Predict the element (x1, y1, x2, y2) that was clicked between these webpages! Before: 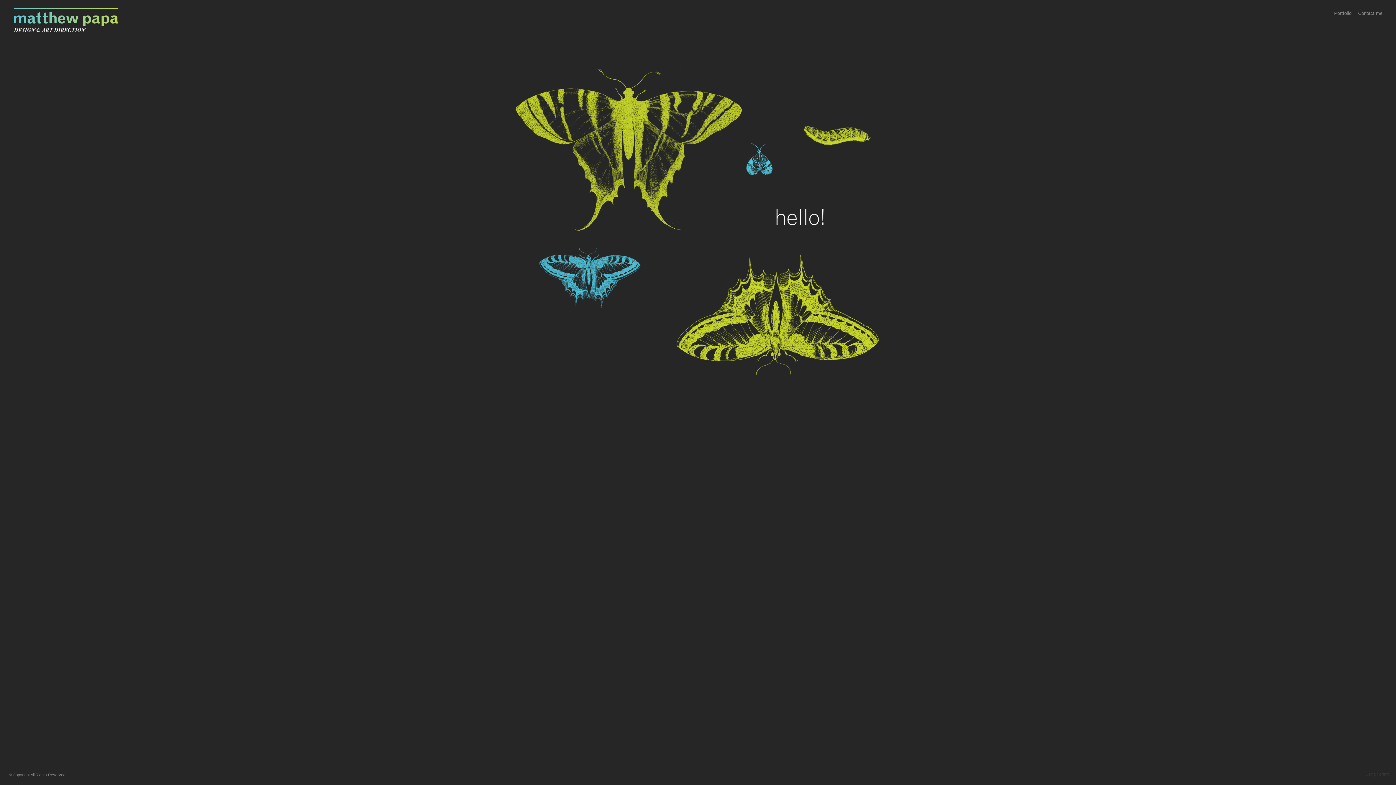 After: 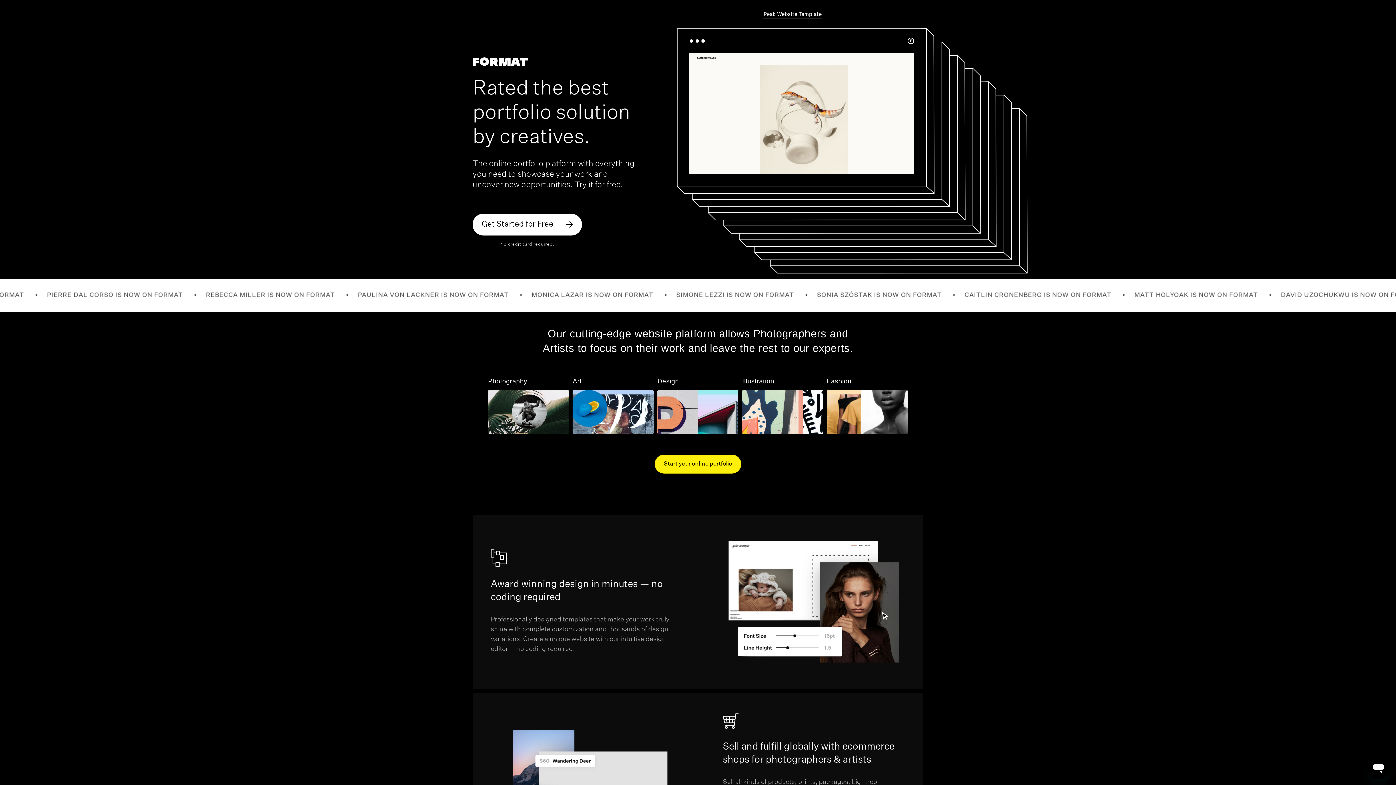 Action: bbox: (1365, 772, 1389, 777) label: Using Format